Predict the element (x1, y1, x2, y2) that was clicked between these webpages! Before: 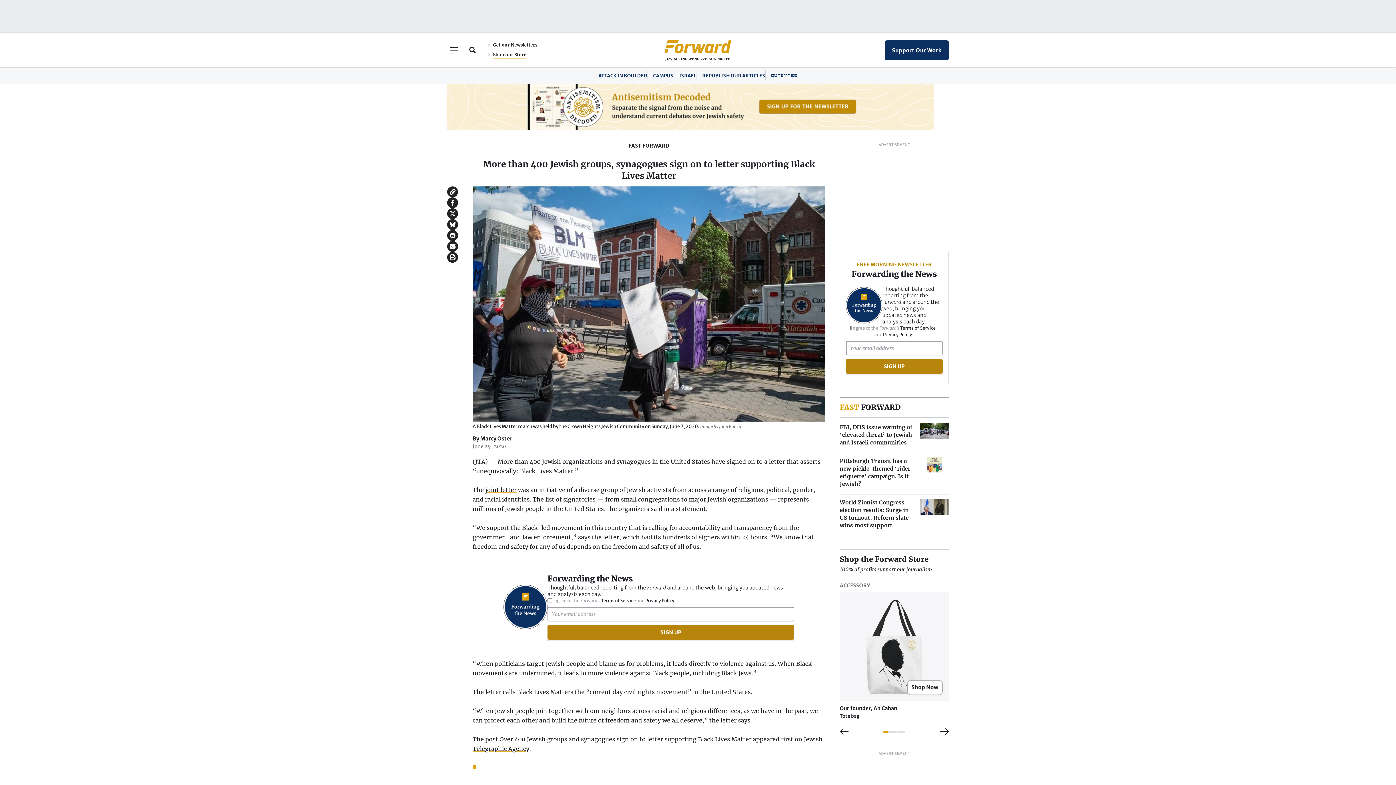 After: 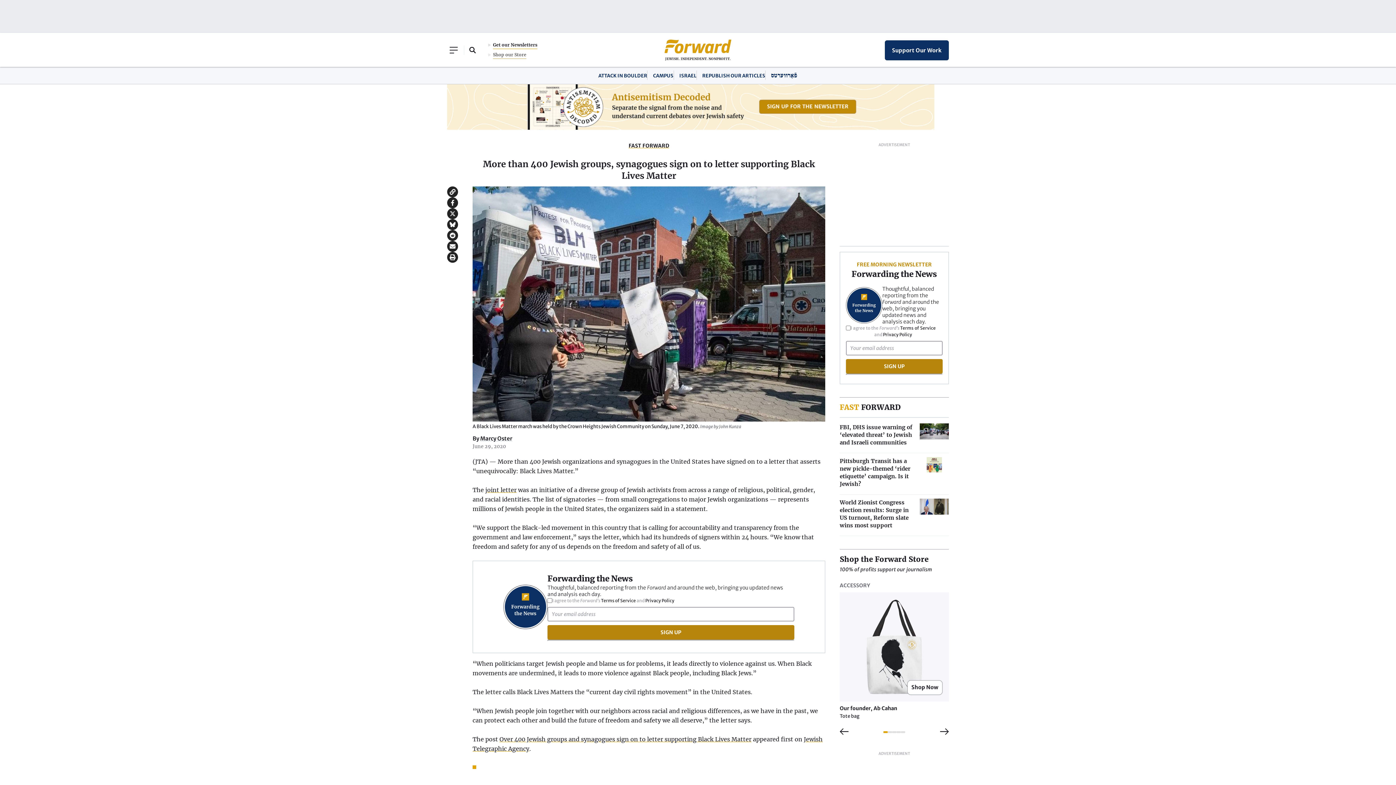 Action: label: Shop our Store bbox: (493, 51, 526, 58)